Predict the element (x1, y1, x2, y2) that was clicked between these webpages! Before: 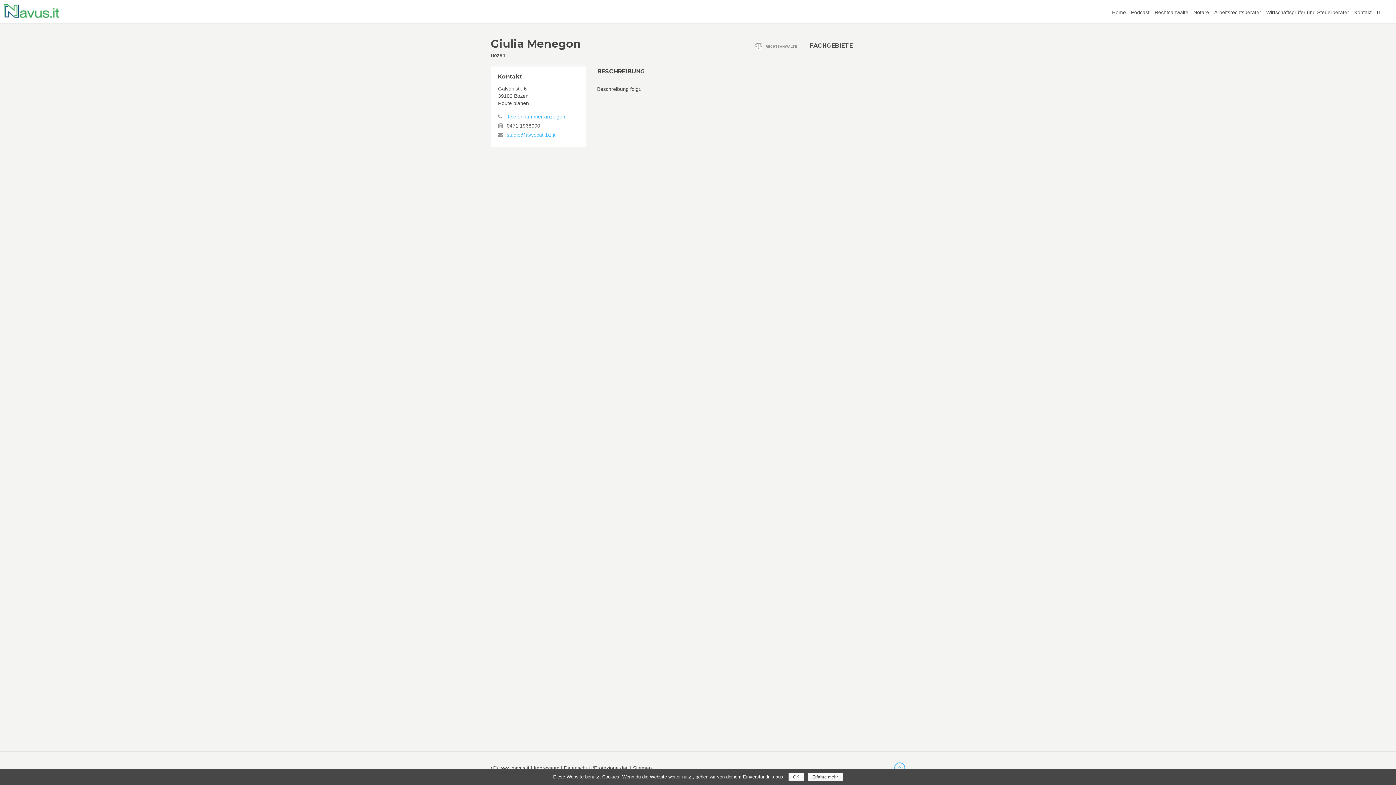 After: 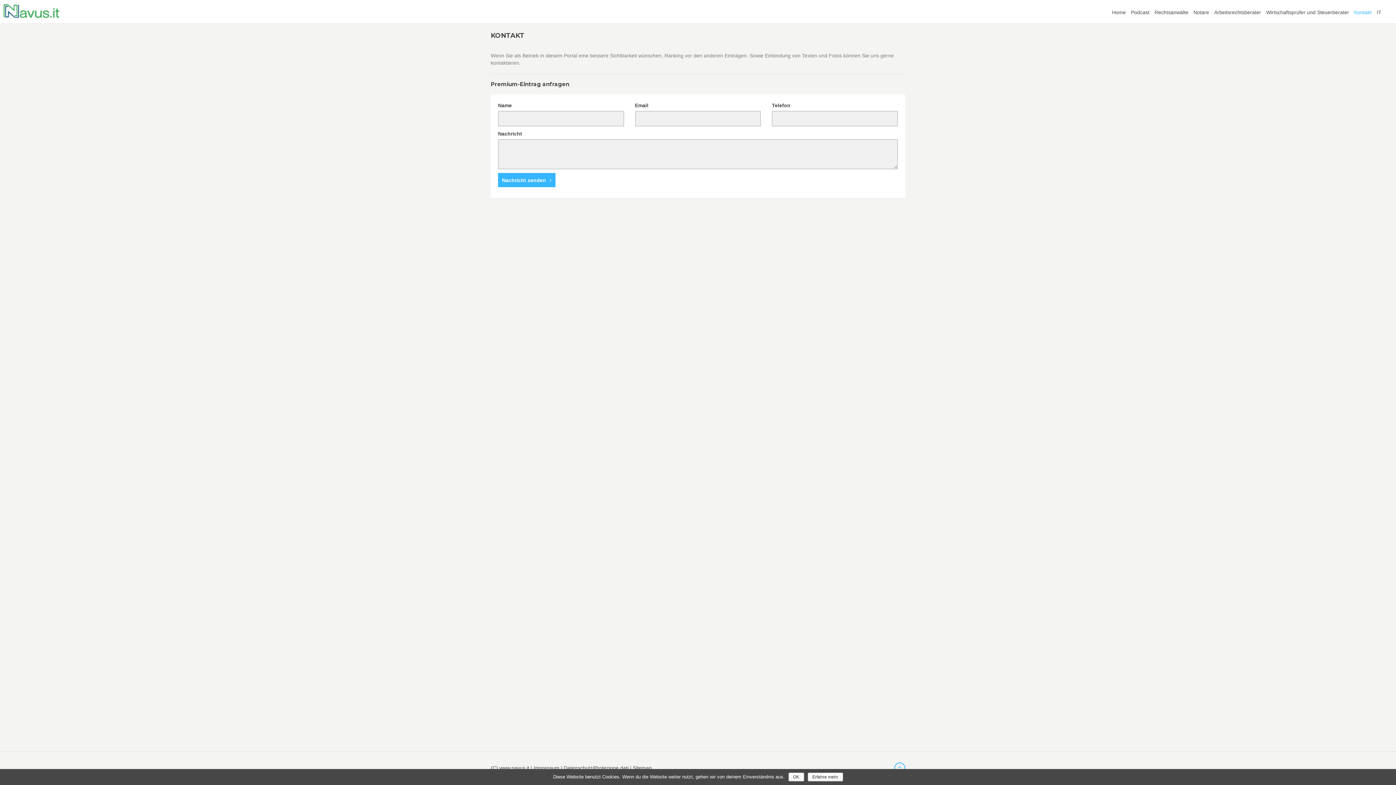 Action: label: Kontakt bbox: (1354, 9, 1372, 15)